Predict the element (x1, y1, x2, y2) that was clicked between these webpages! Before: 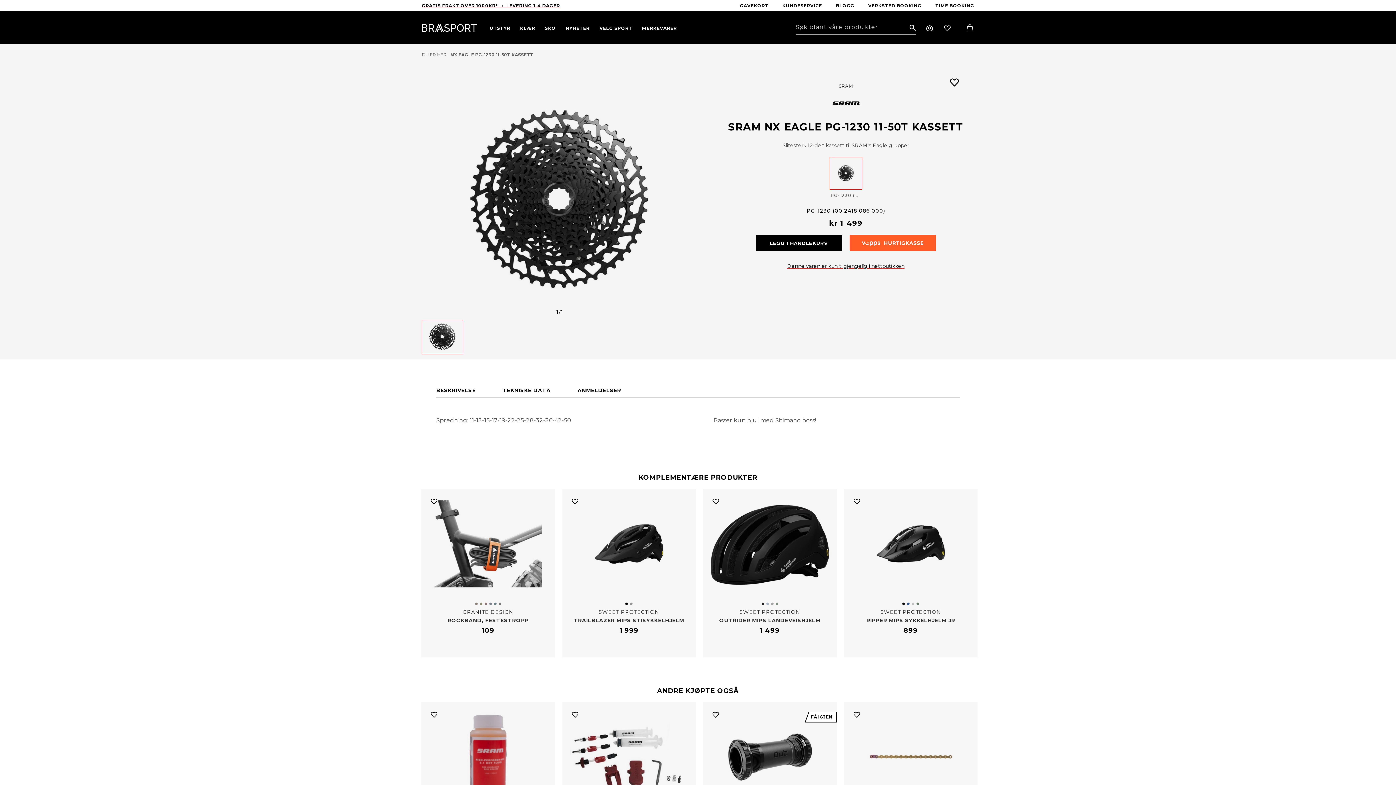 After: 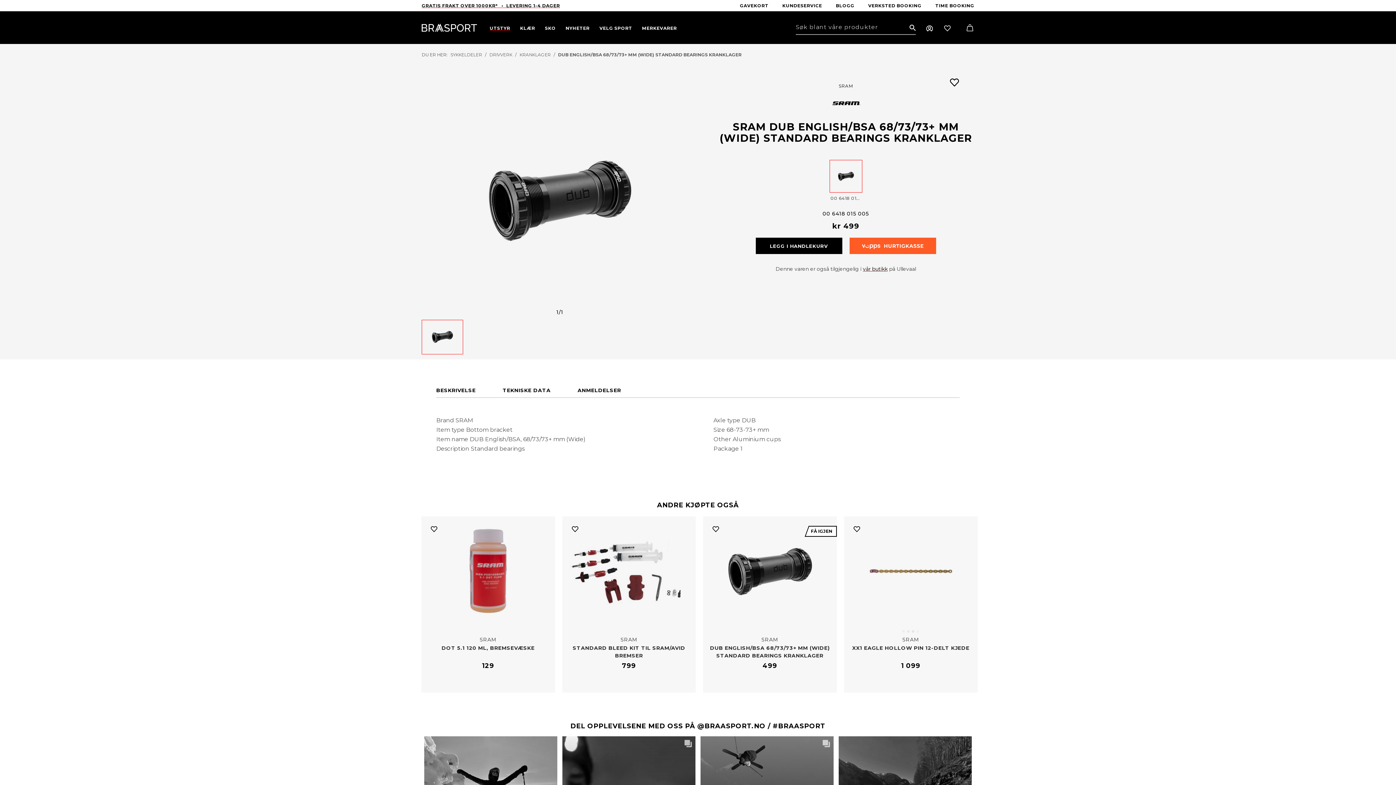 Action: label: MER INFO bbox: (703, 702, 836, 812)